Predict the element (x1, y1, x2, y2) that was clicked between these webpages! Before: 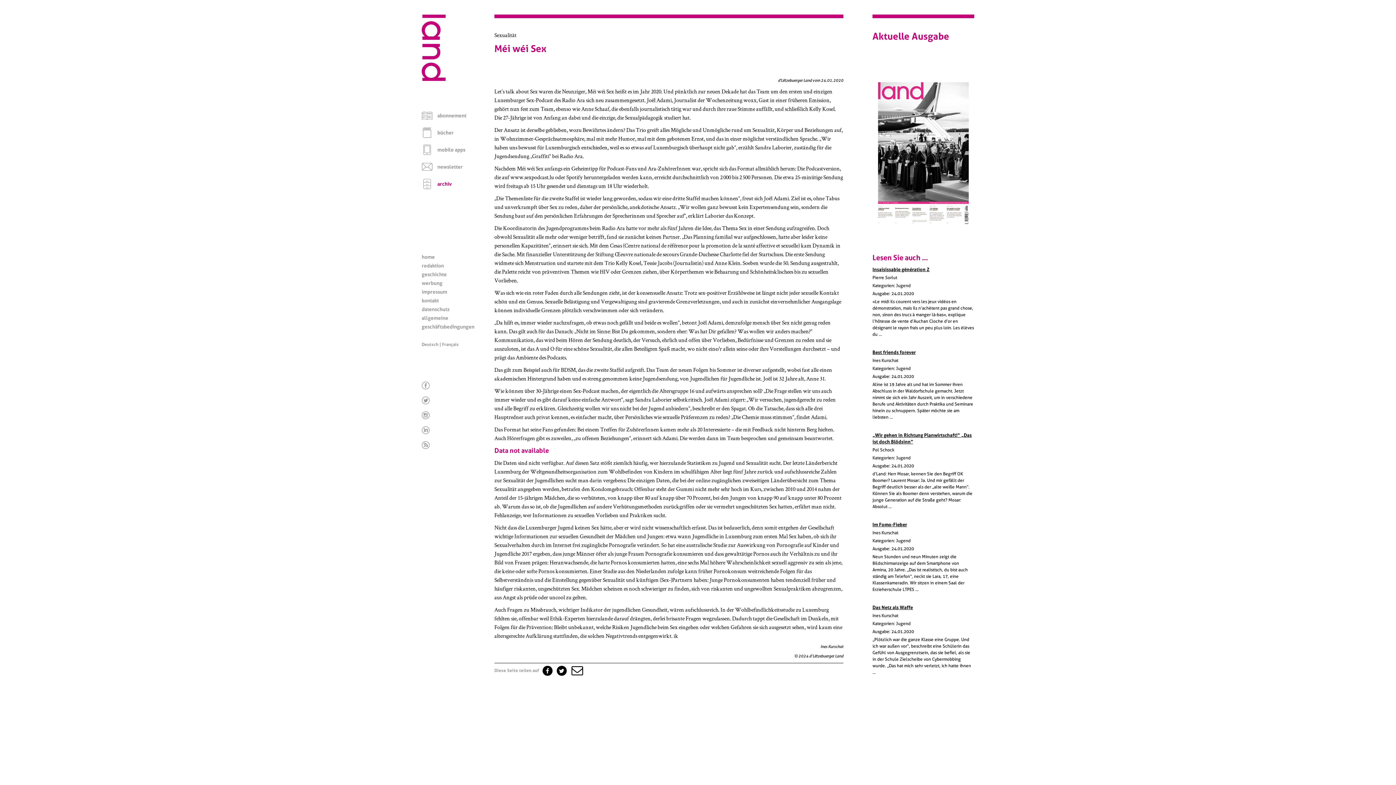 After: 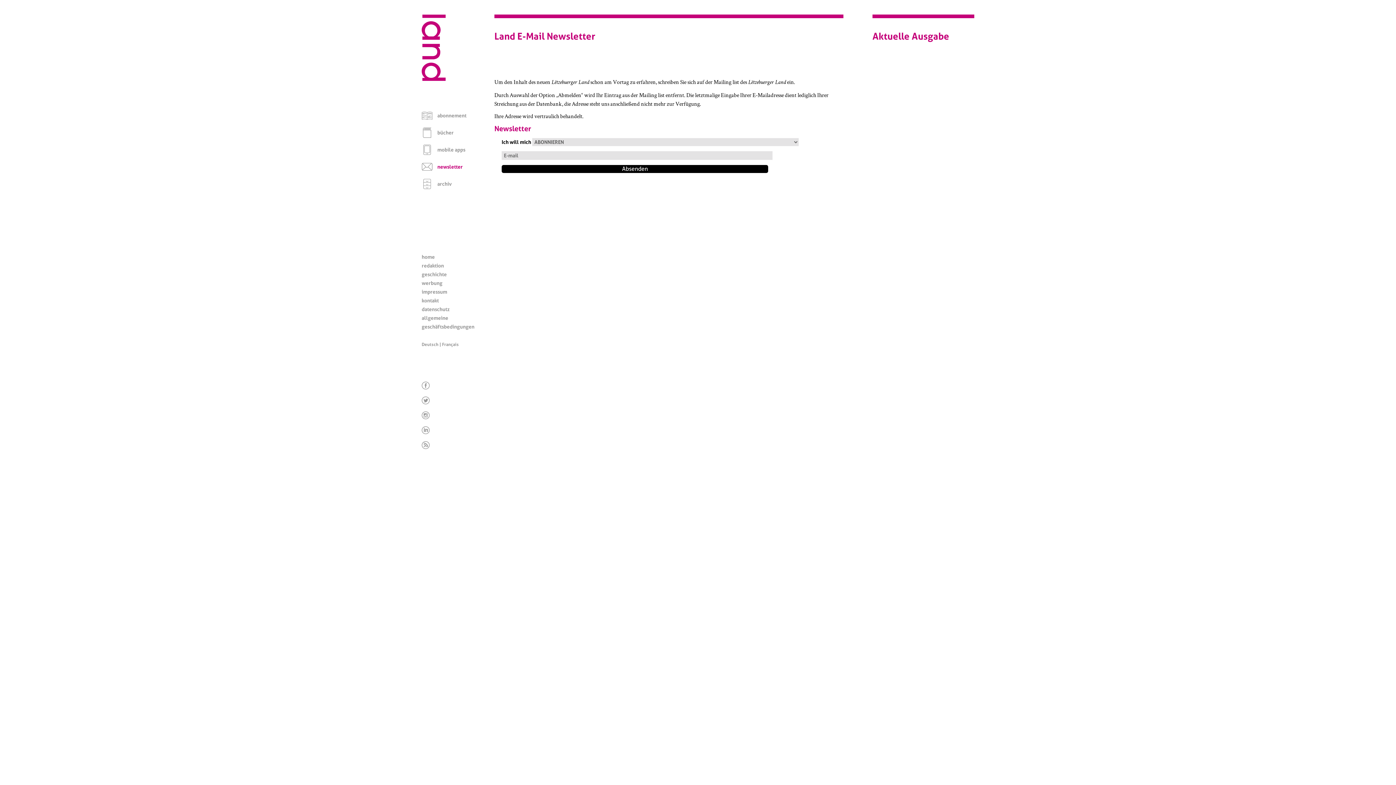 Action: label: newsletter bbox: (437, 164, 462, 169)